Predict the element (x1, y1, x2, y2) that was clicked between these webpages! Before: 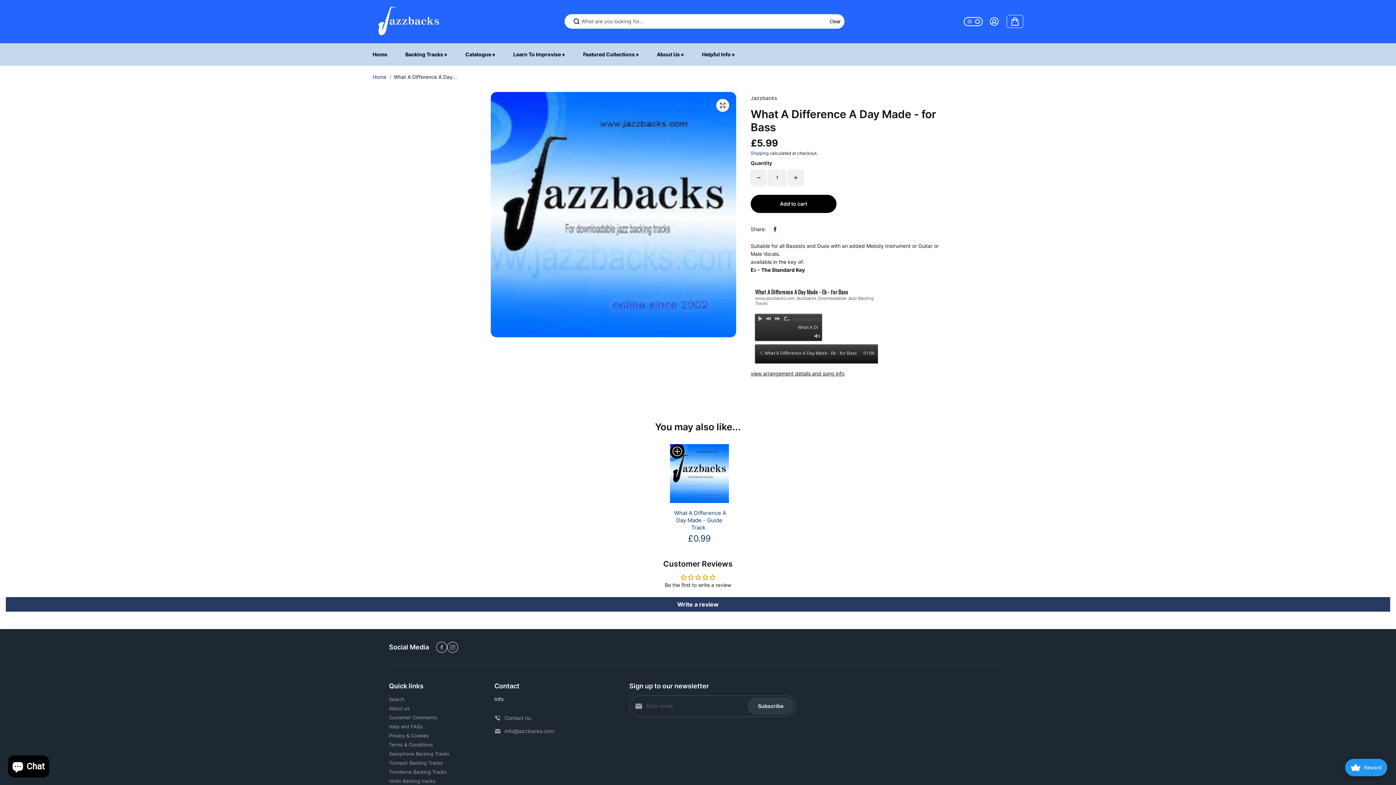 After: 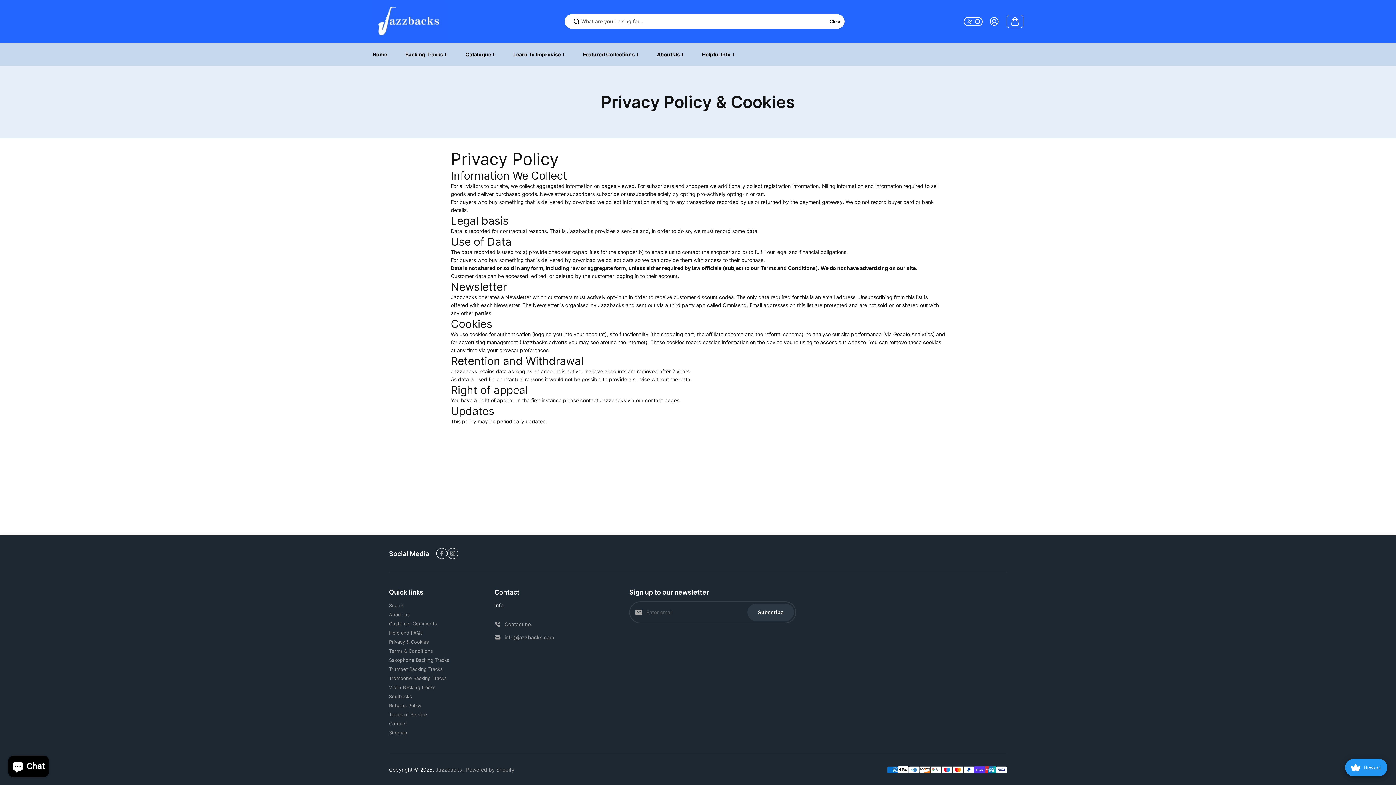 Action: bbox: (389, 732, 429, 739) label: Privacy & Cookies